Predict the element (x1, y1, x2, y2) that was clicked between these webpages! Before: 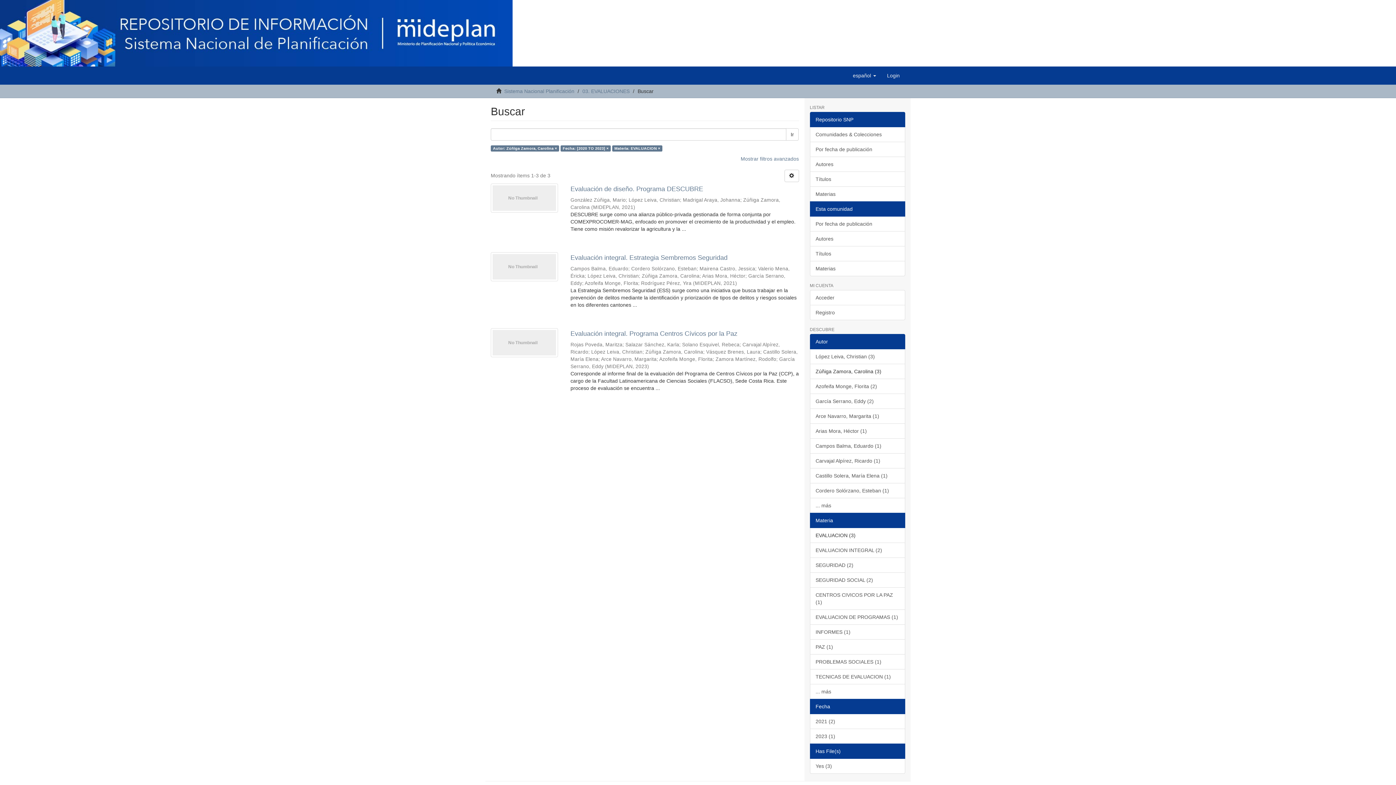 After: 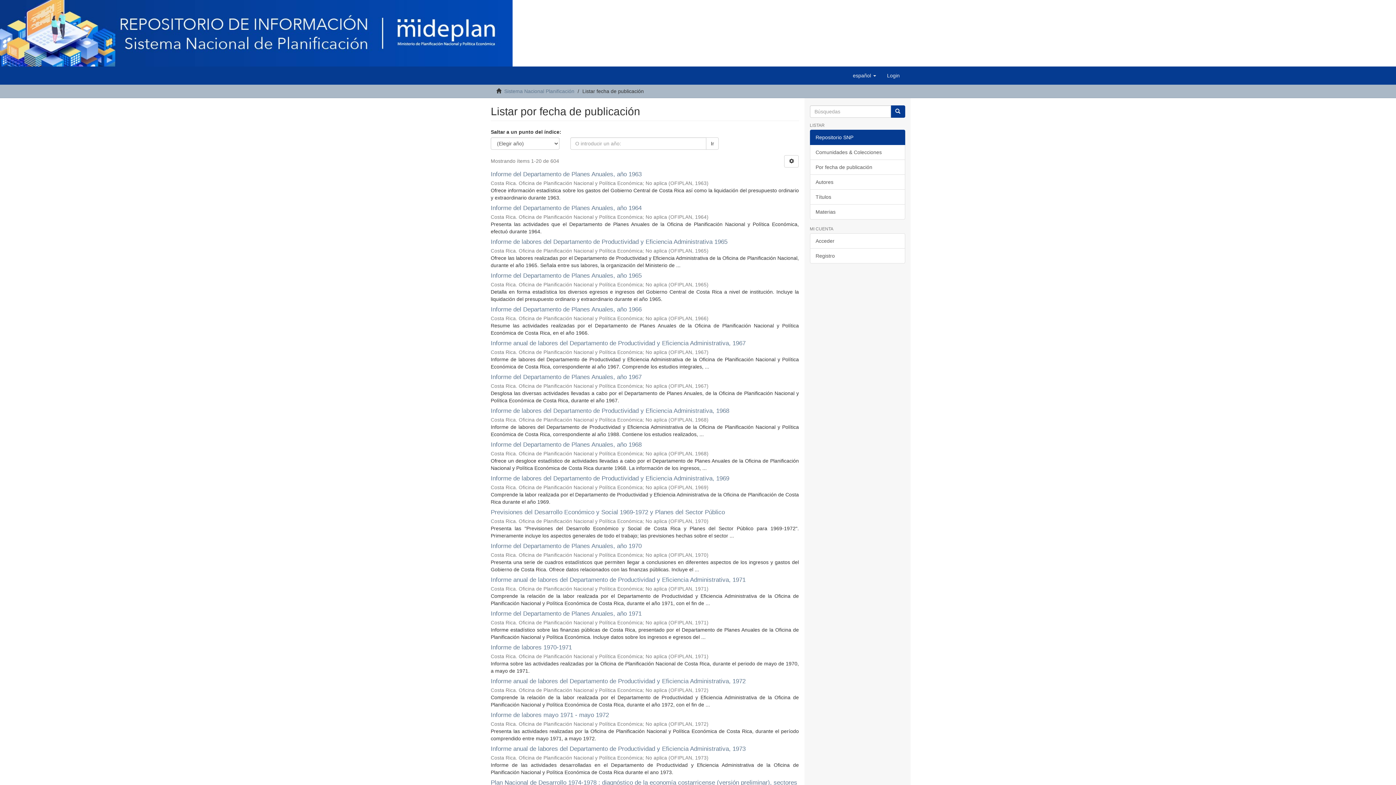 Action: label: Por fecha de publicación bbox: (810, 141, 905, 157)